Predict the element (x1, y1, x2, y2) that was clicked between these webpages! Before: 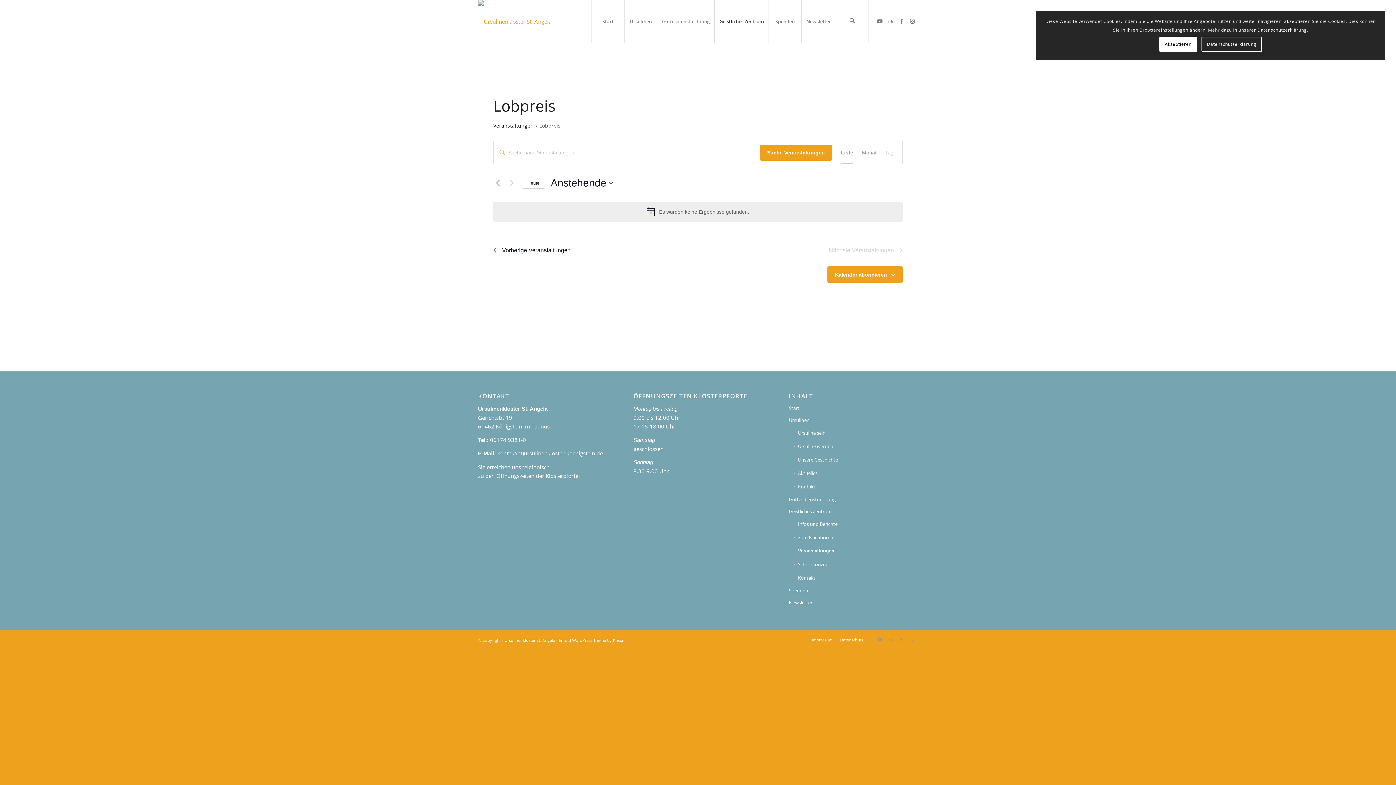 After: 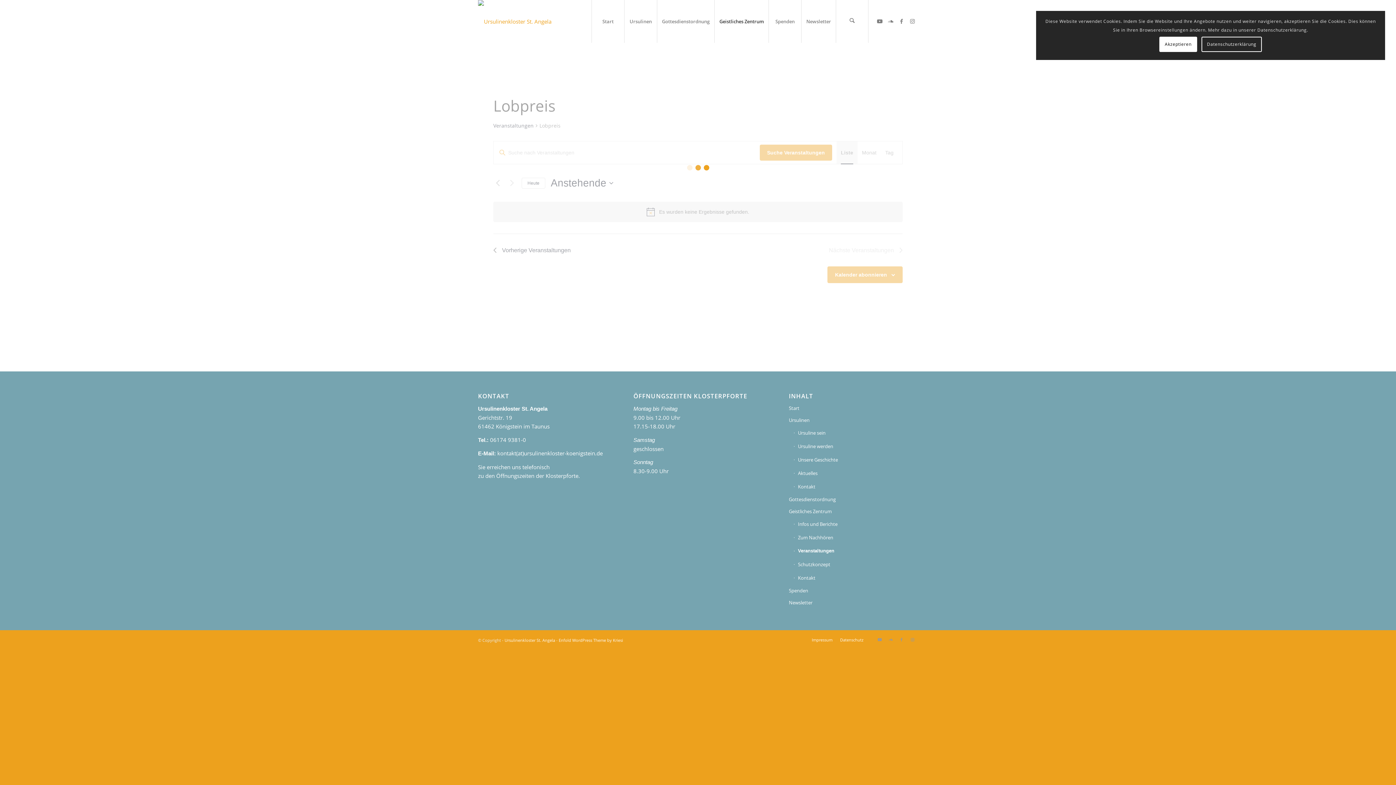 Action: label: Zeige Veranstaltungen in der Liste Ansicht bbox: (841, 141, 853, 164)